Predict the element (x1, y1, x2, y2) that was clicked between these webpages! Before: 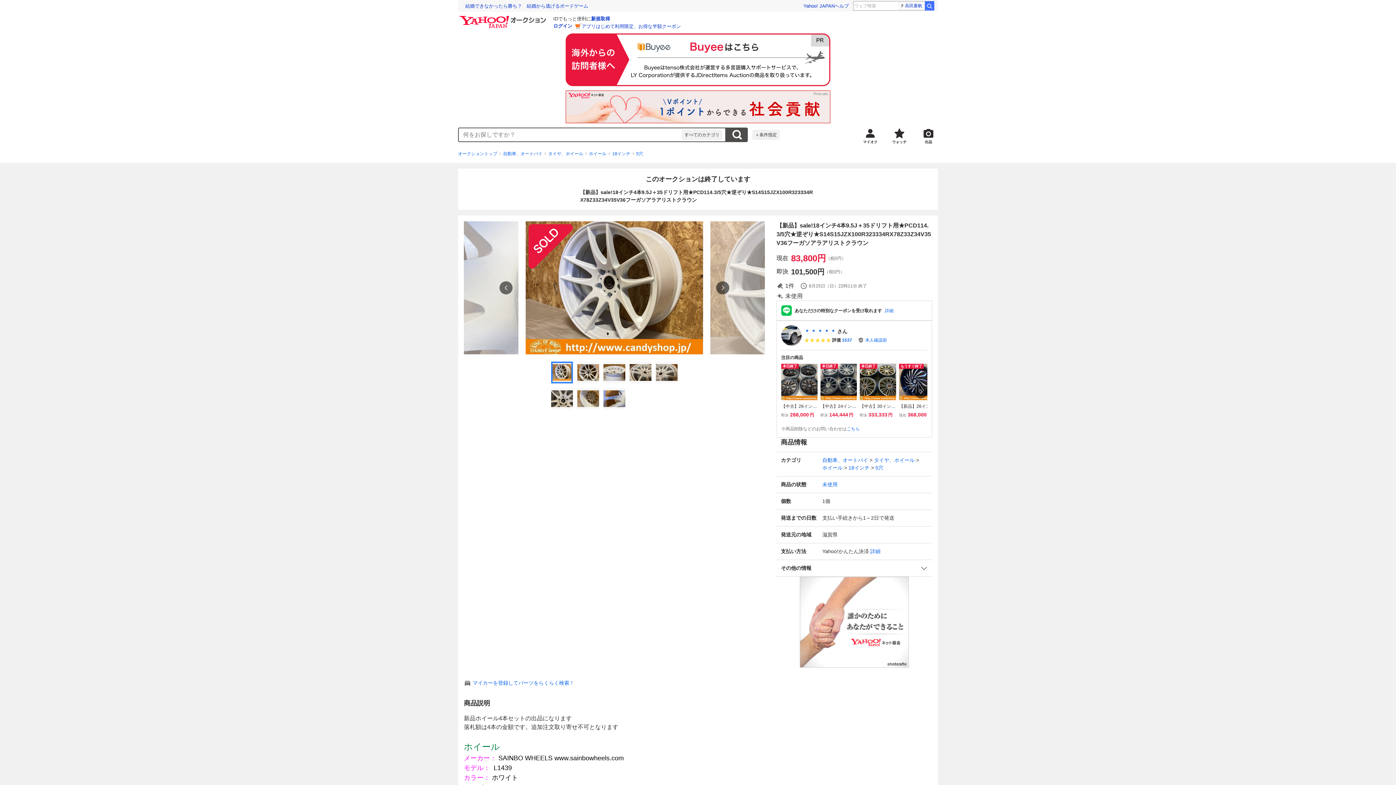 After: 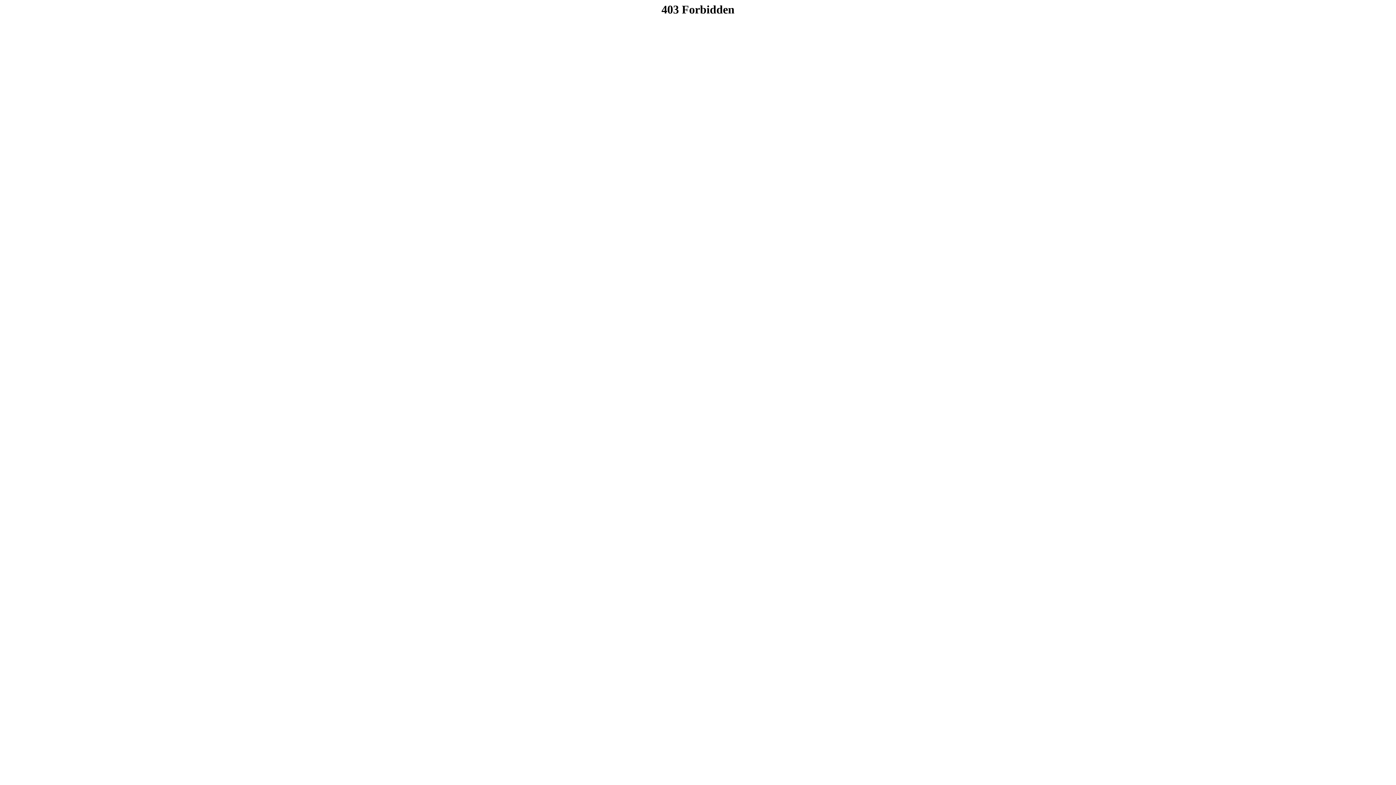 Action: bbox: (458, 33, 938, 86)